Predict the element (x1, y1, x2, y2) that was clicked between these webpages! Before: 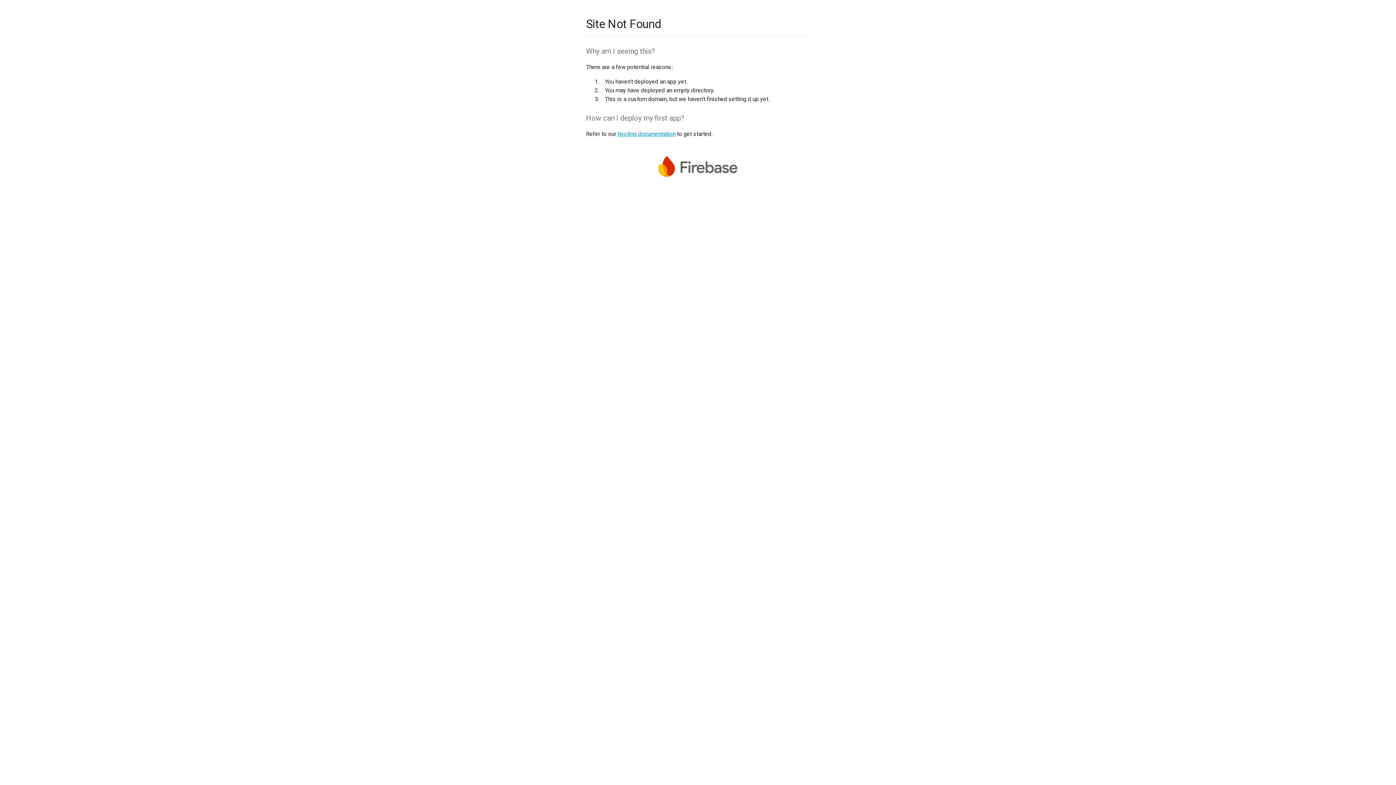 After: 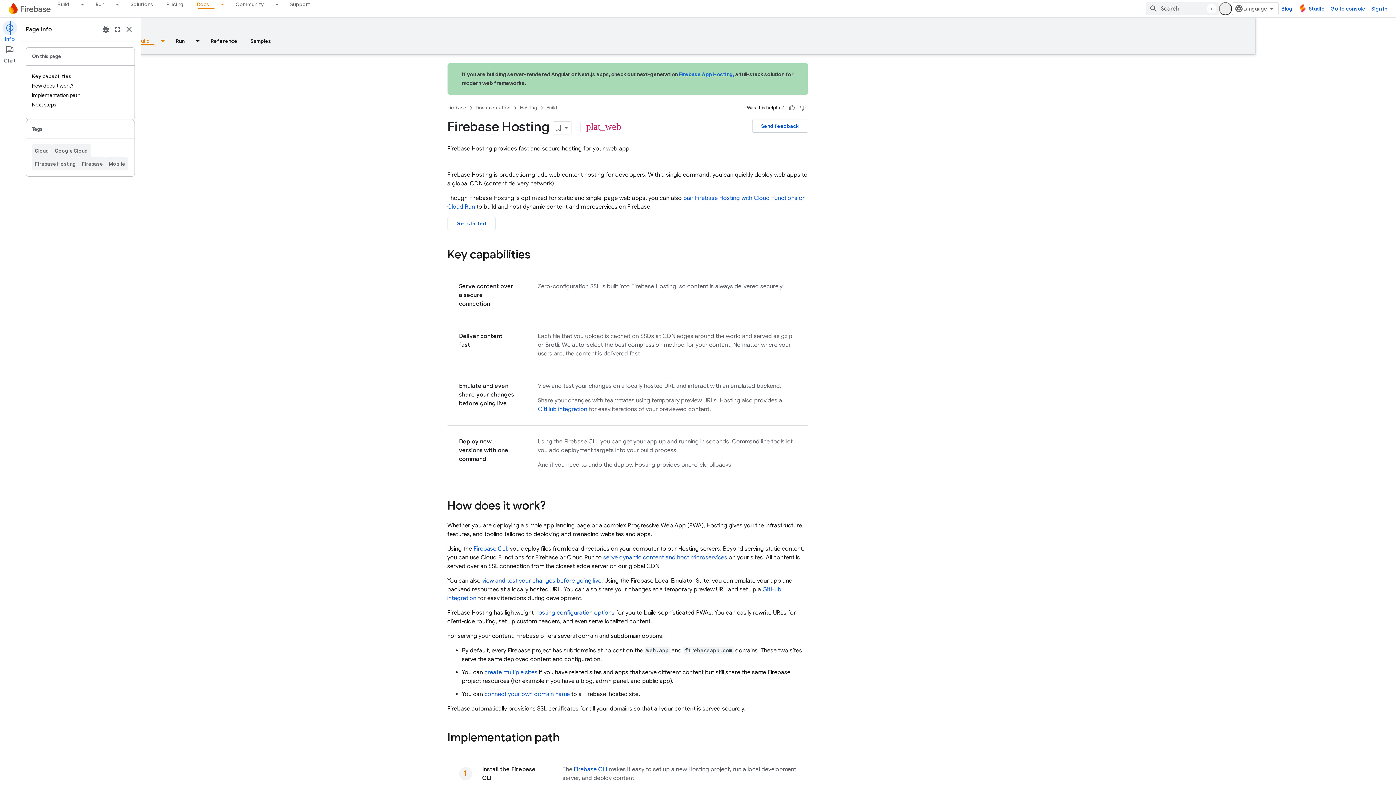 Action: bbox: (617, 130, 675, 137) label: hosting documentation